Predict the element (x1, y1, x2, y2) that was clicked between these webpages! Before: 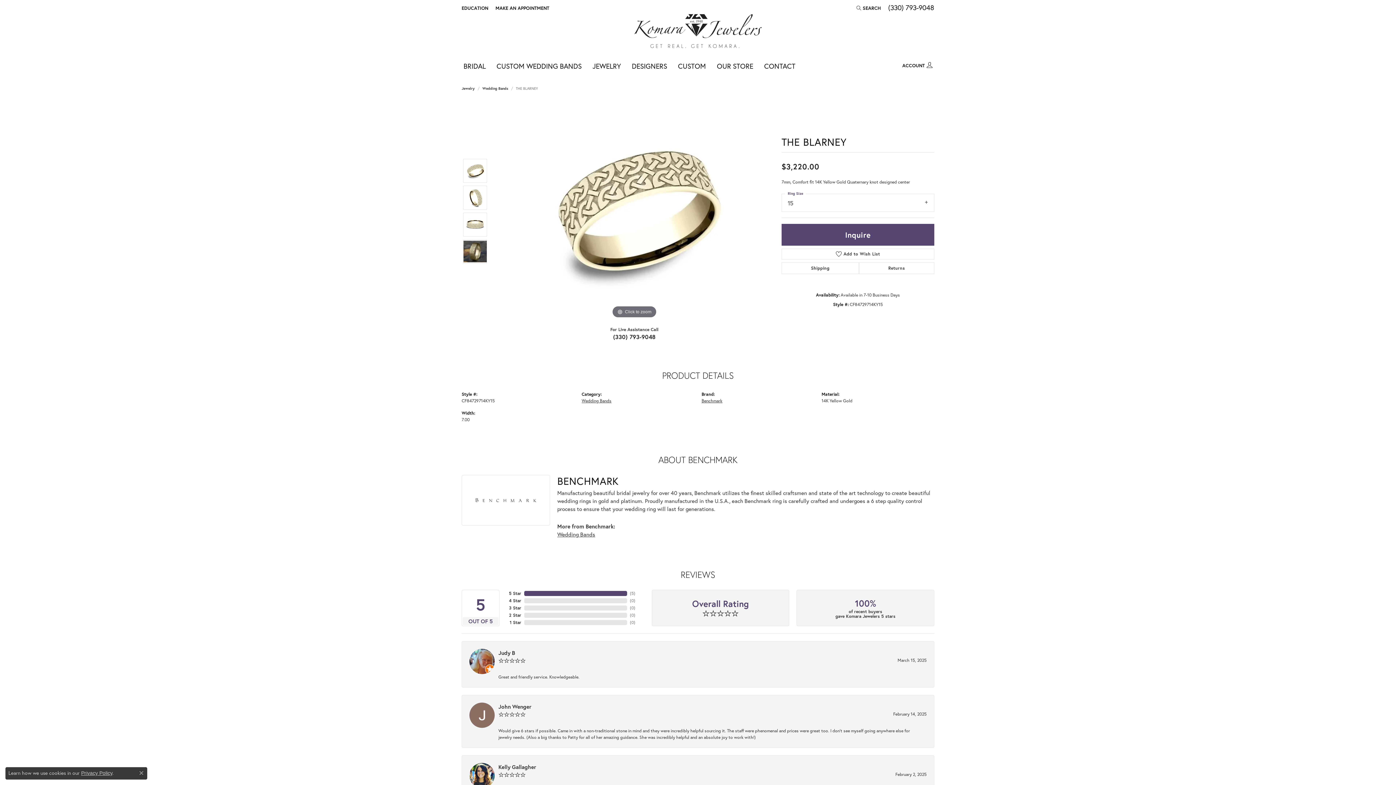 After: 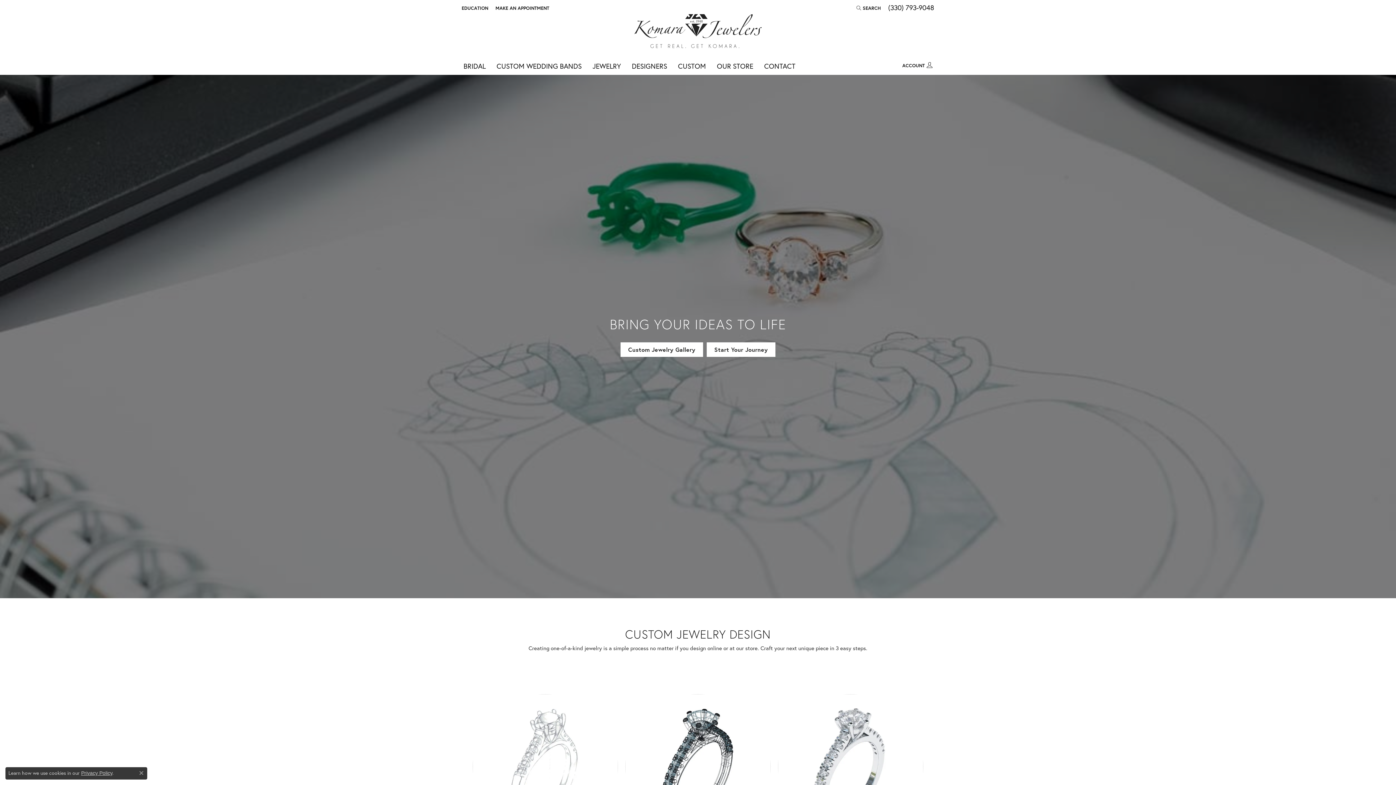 Action: bbox: (676, 57, 708, 75) label: CUSTOM